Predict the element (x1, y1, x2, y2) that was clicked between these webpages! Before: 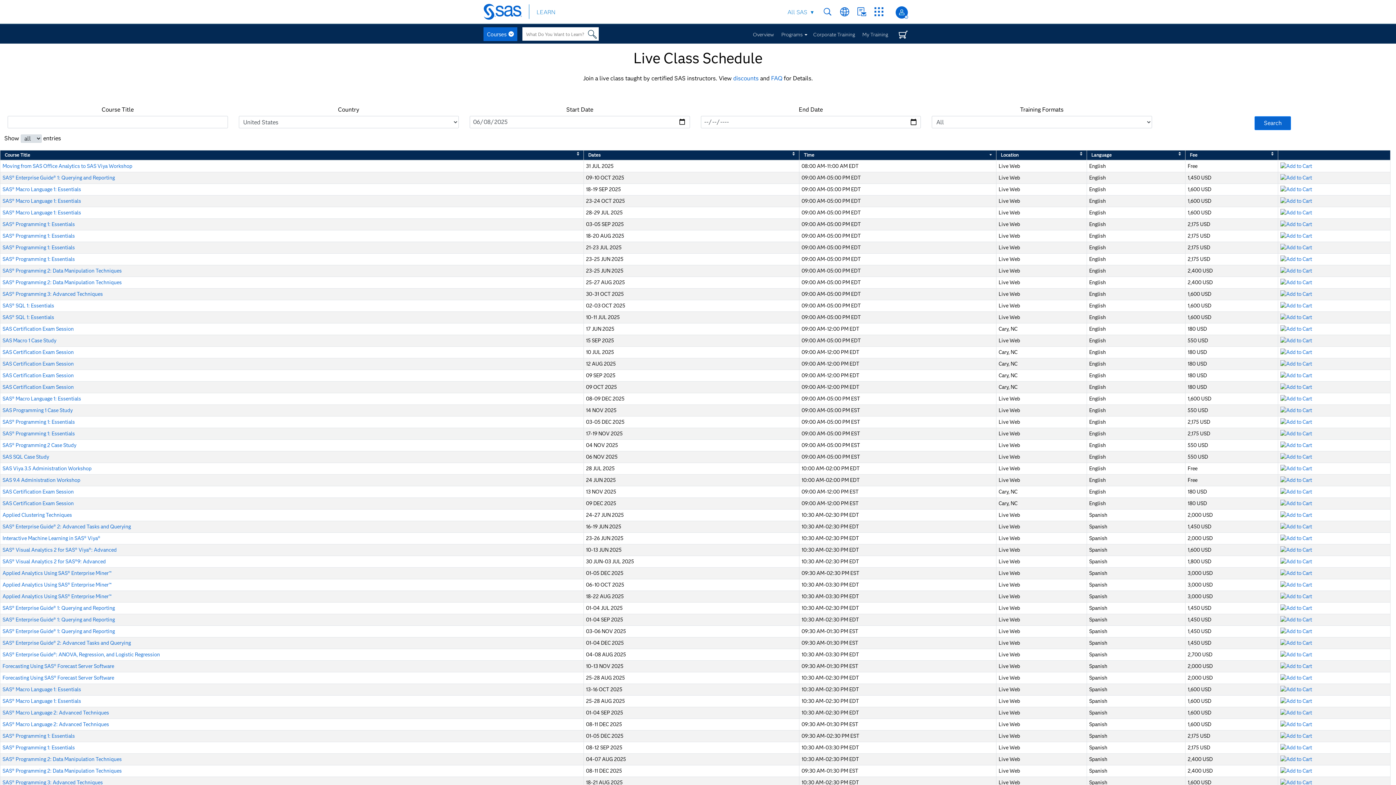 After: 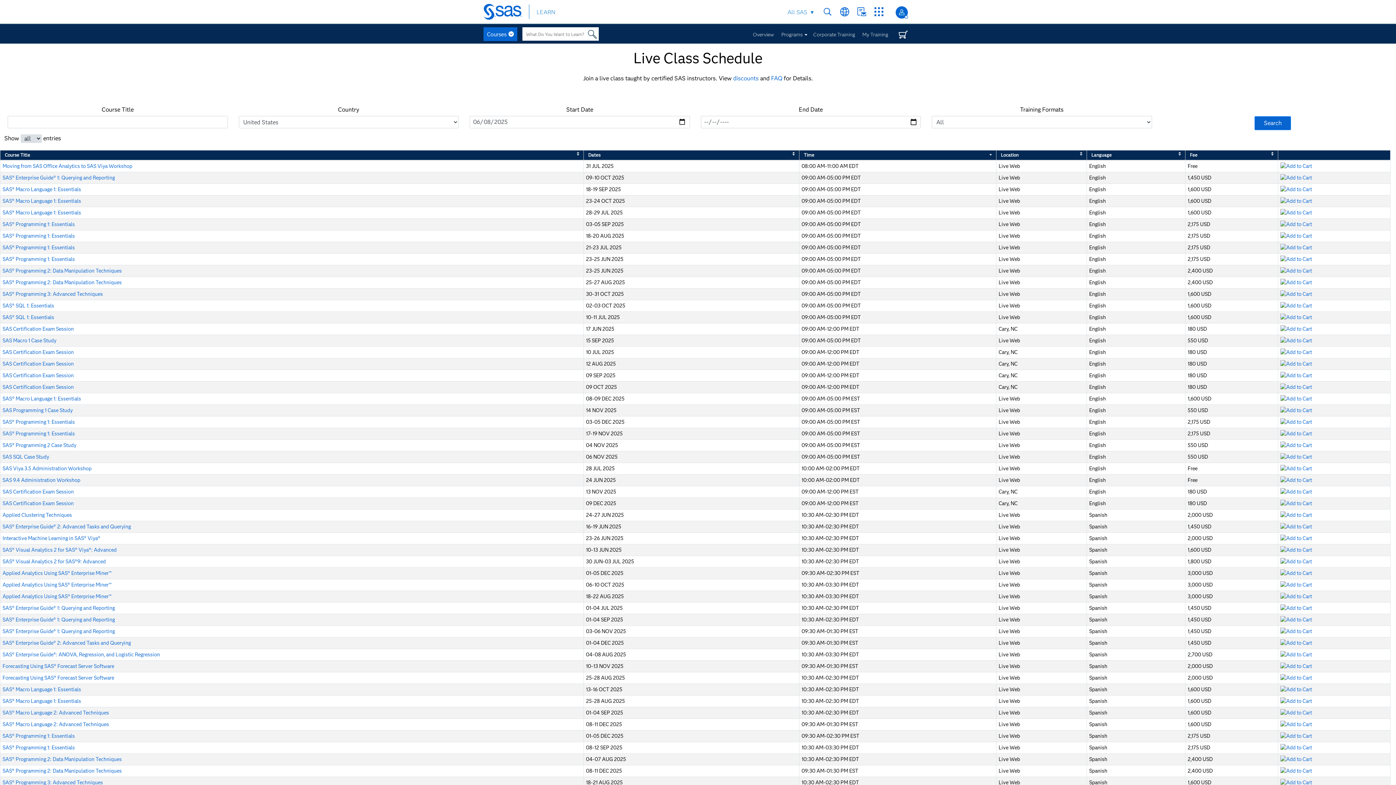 Action: label: SAS® Enterprise Guide® 1: Querying and Reporting bbox: (2, 628, 114, 635)